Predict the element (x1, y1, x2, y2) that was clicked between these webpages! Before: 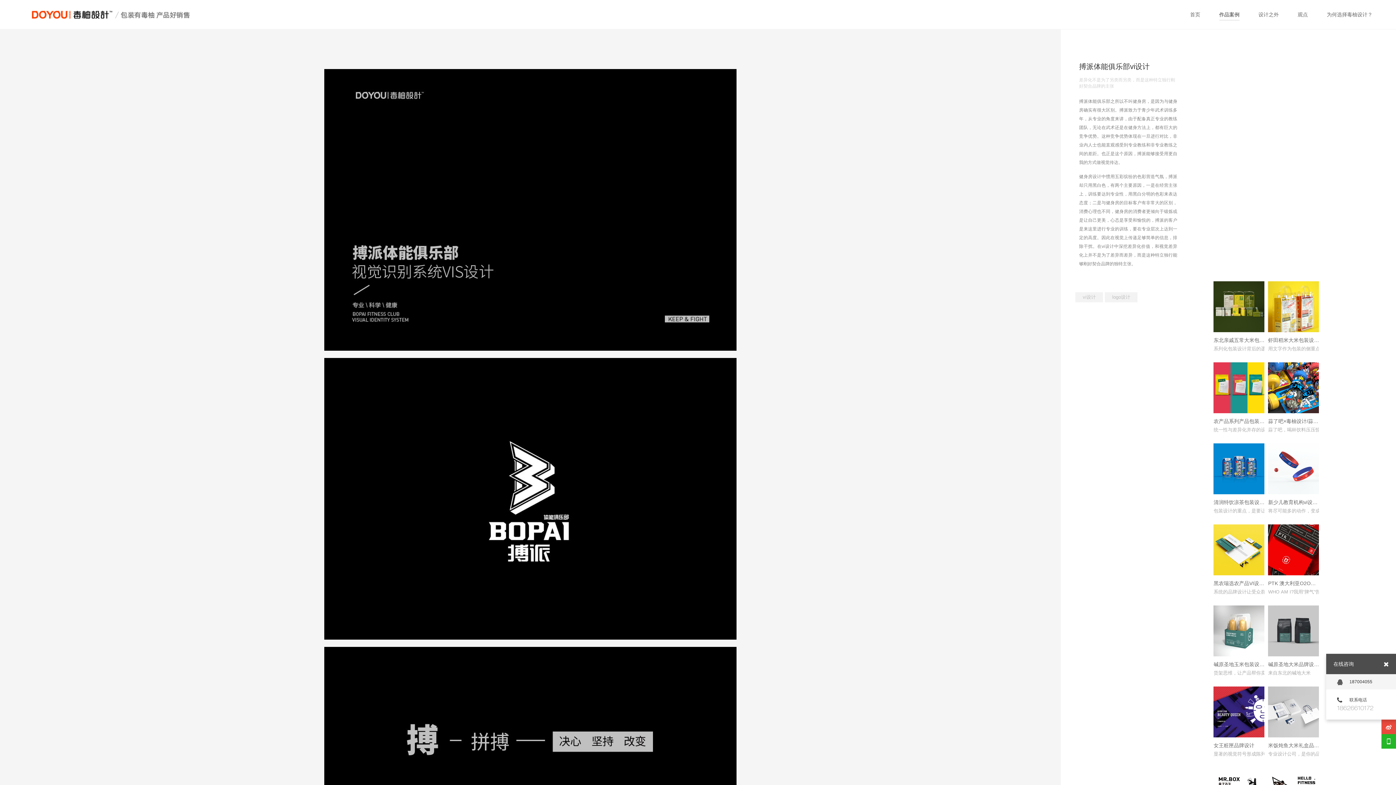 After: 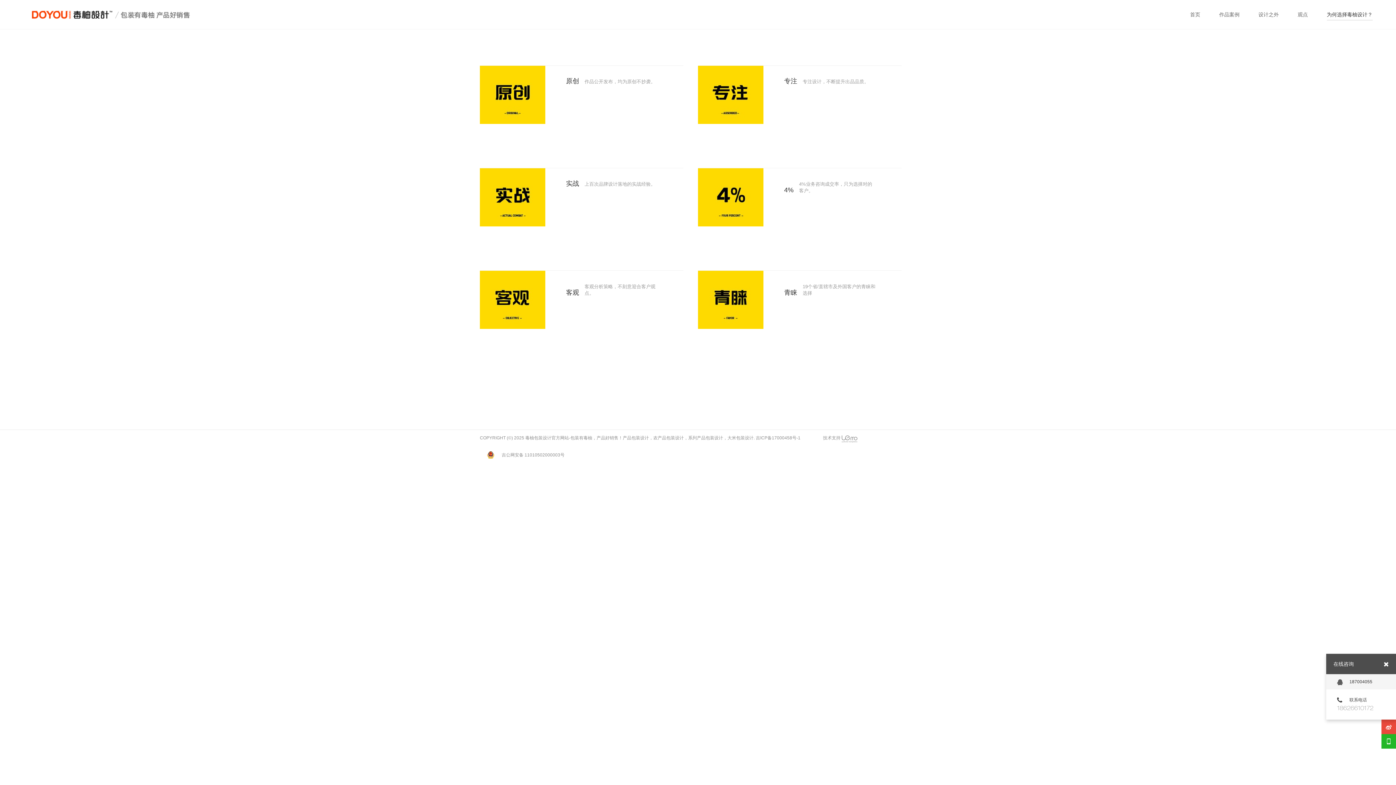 Action: bbox: (1327, 11, 1372, 20) label: 为何选择毒柚设计？